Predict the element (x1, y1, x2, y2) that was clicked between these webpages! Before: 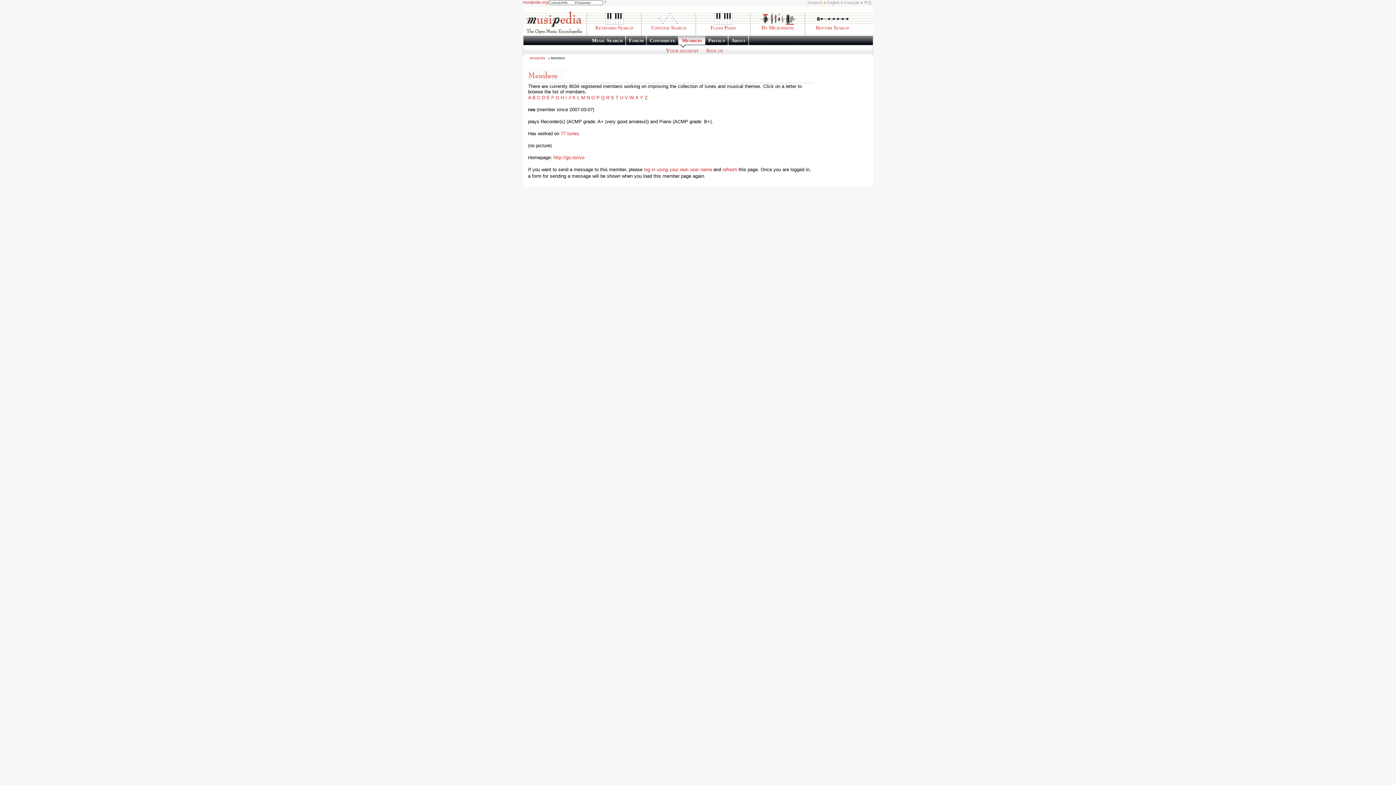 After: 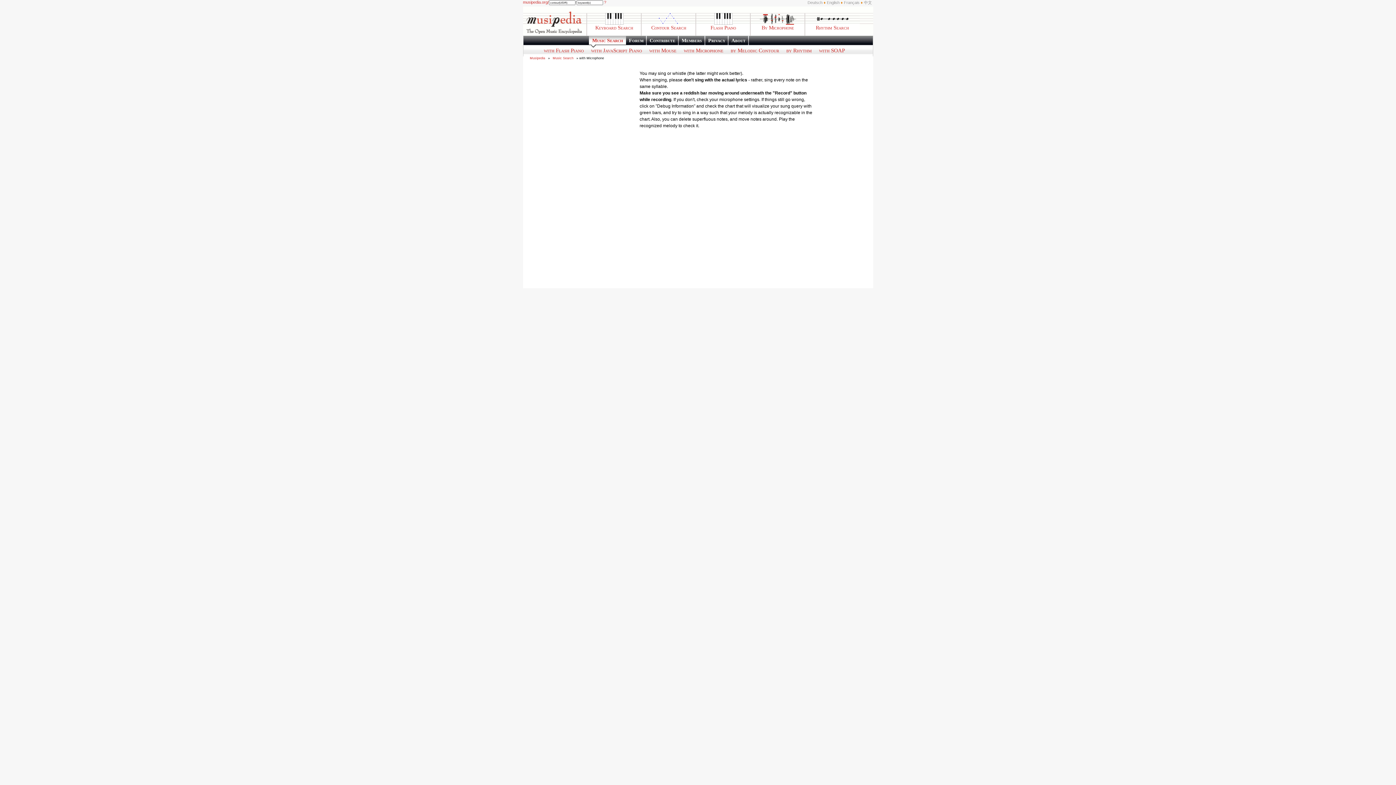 Action: bbox: (750, 13, 805, 35) label: 
By Microphone